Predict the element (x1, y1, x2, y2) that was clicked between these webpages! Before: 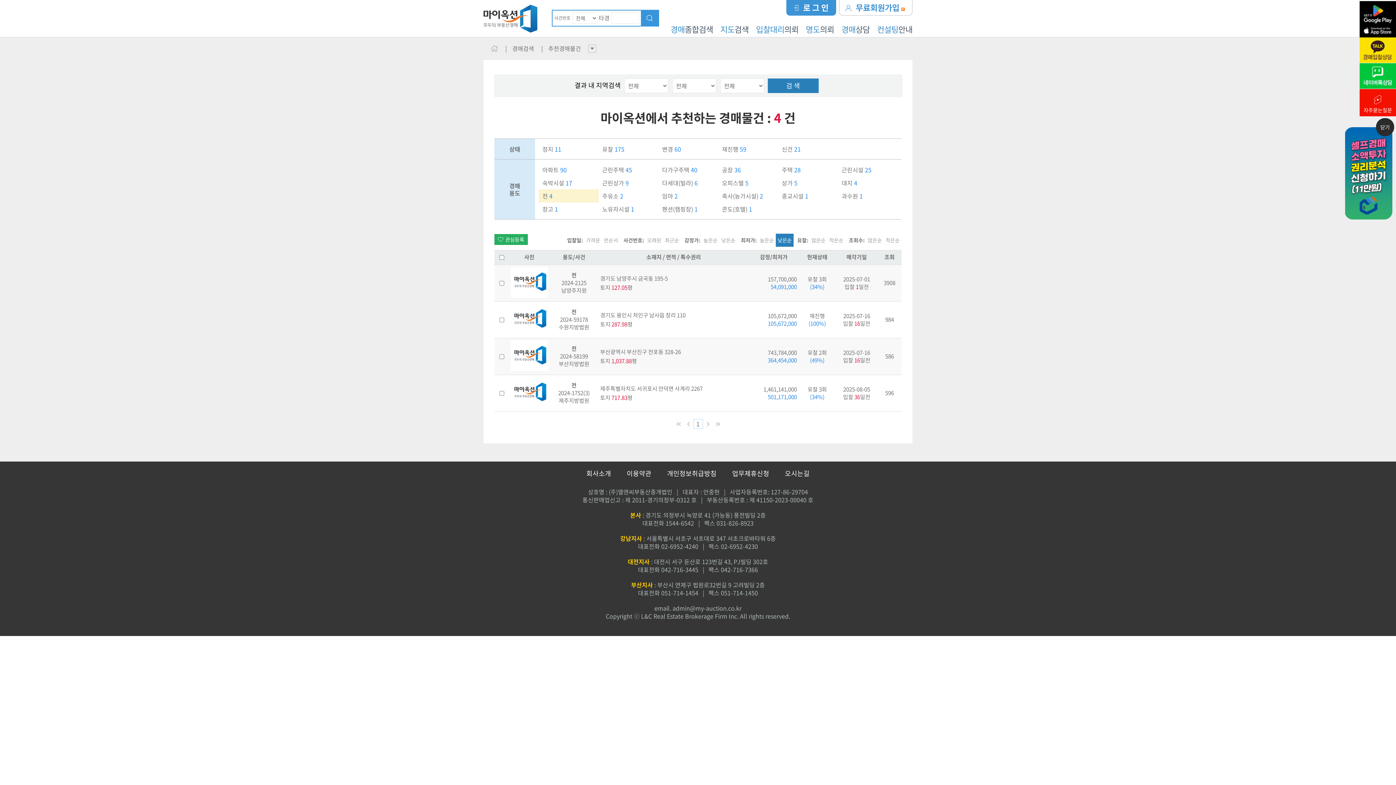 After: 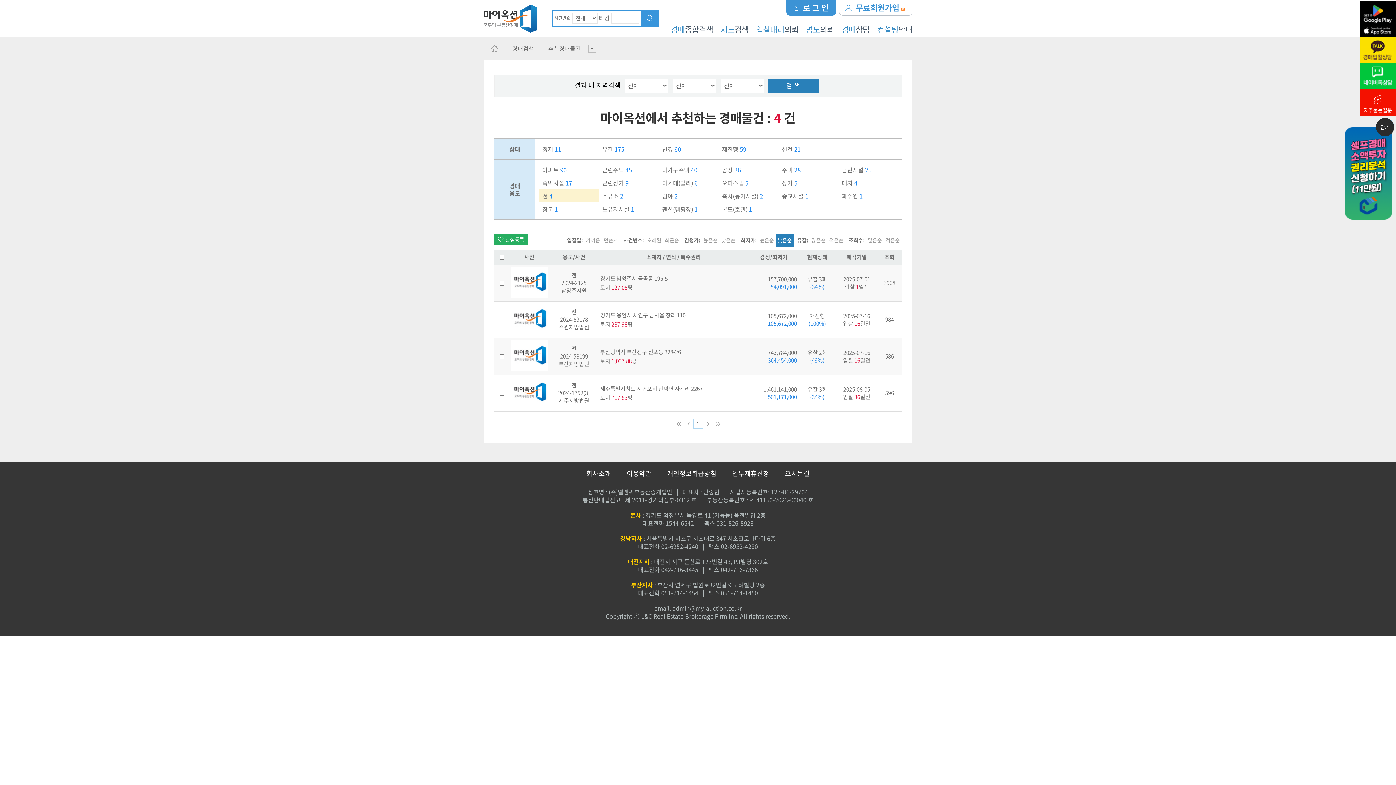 Action: bbox: (1360, 82, 1396, 90)